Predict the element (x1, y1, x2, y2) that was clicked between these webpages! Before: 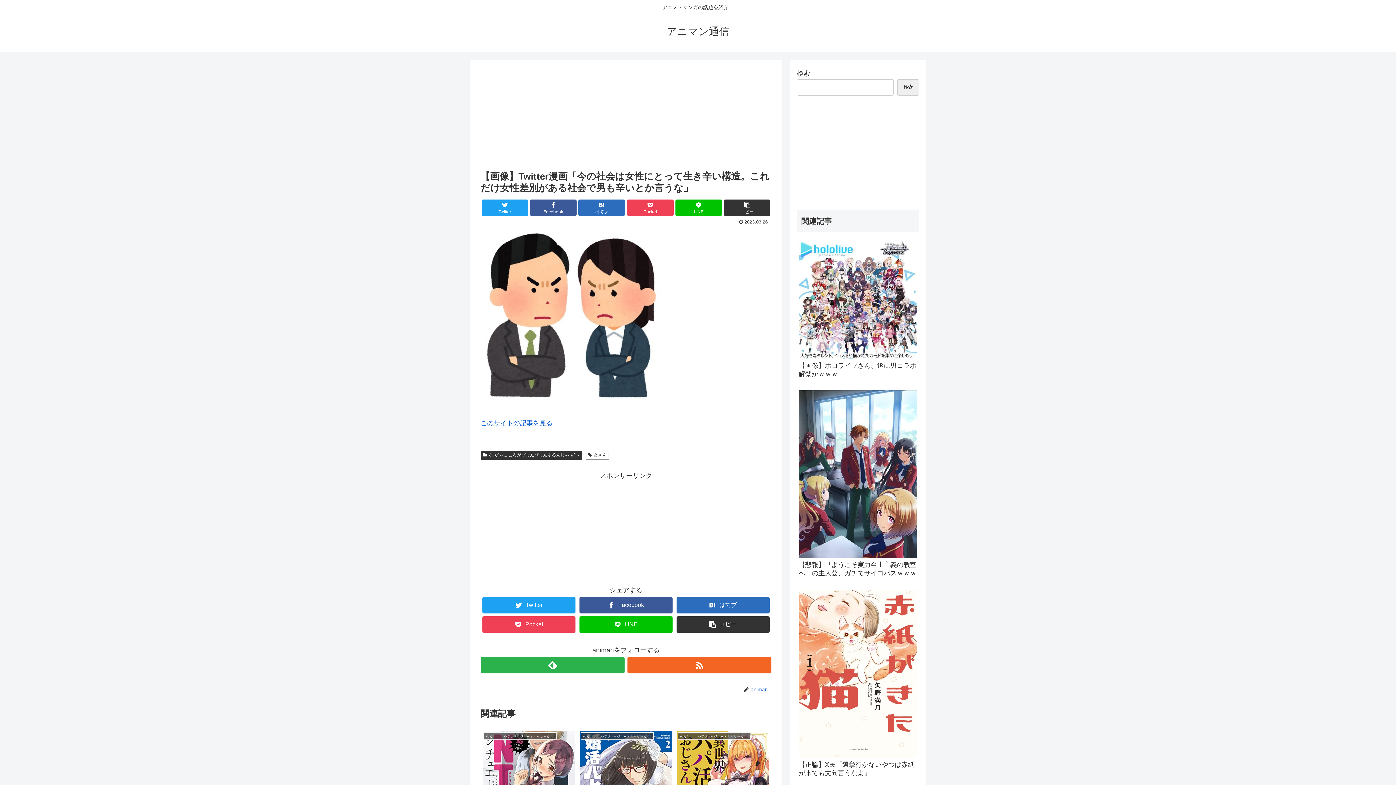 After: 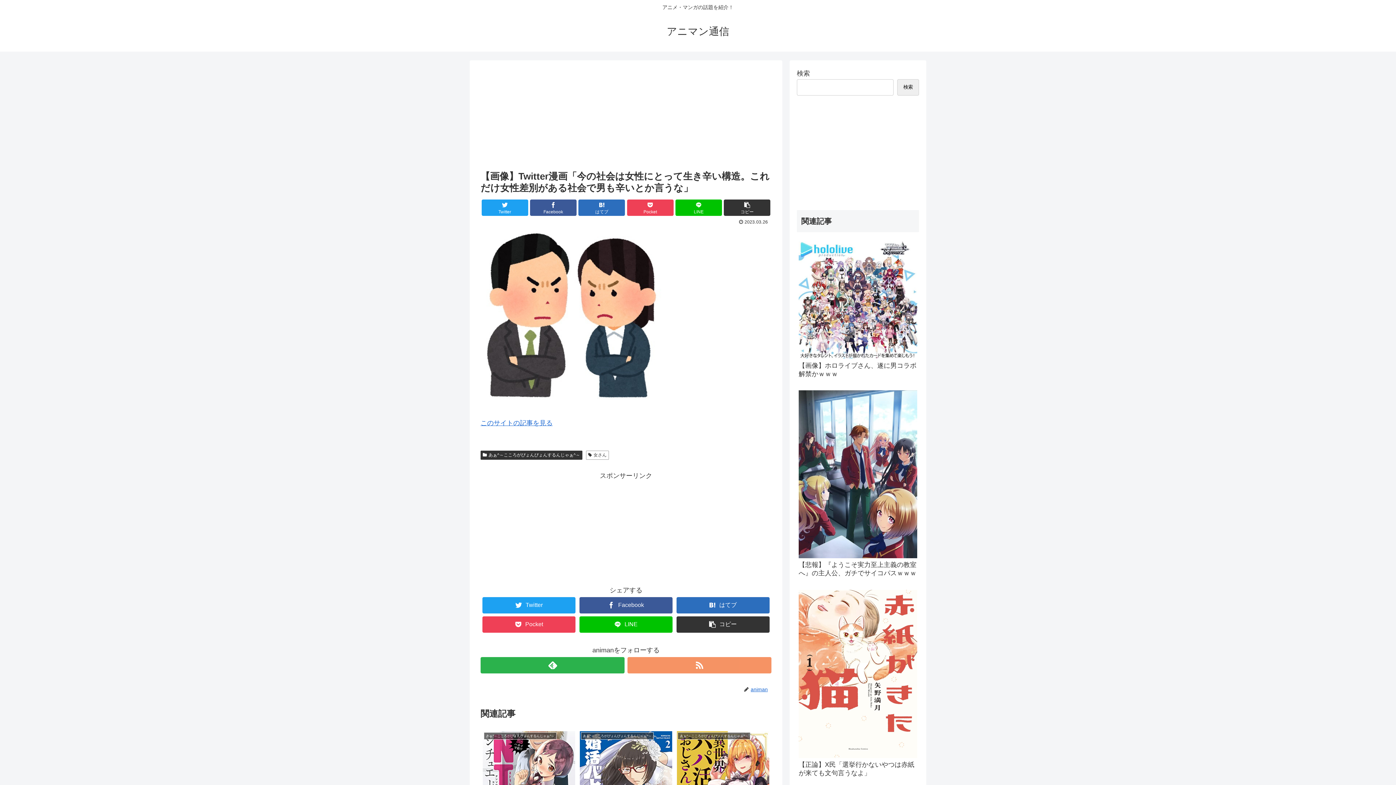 Action: bbox: (627, 657, 771, 673)